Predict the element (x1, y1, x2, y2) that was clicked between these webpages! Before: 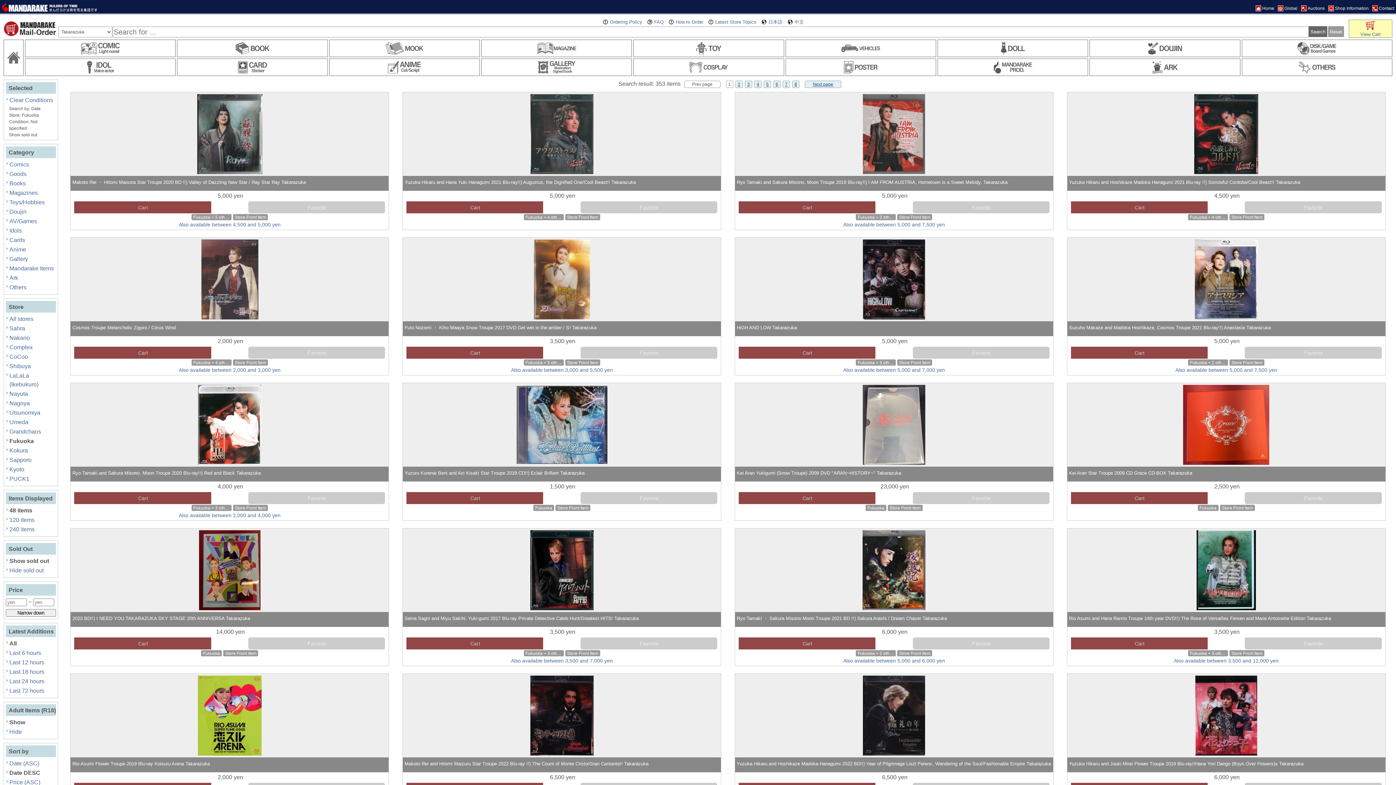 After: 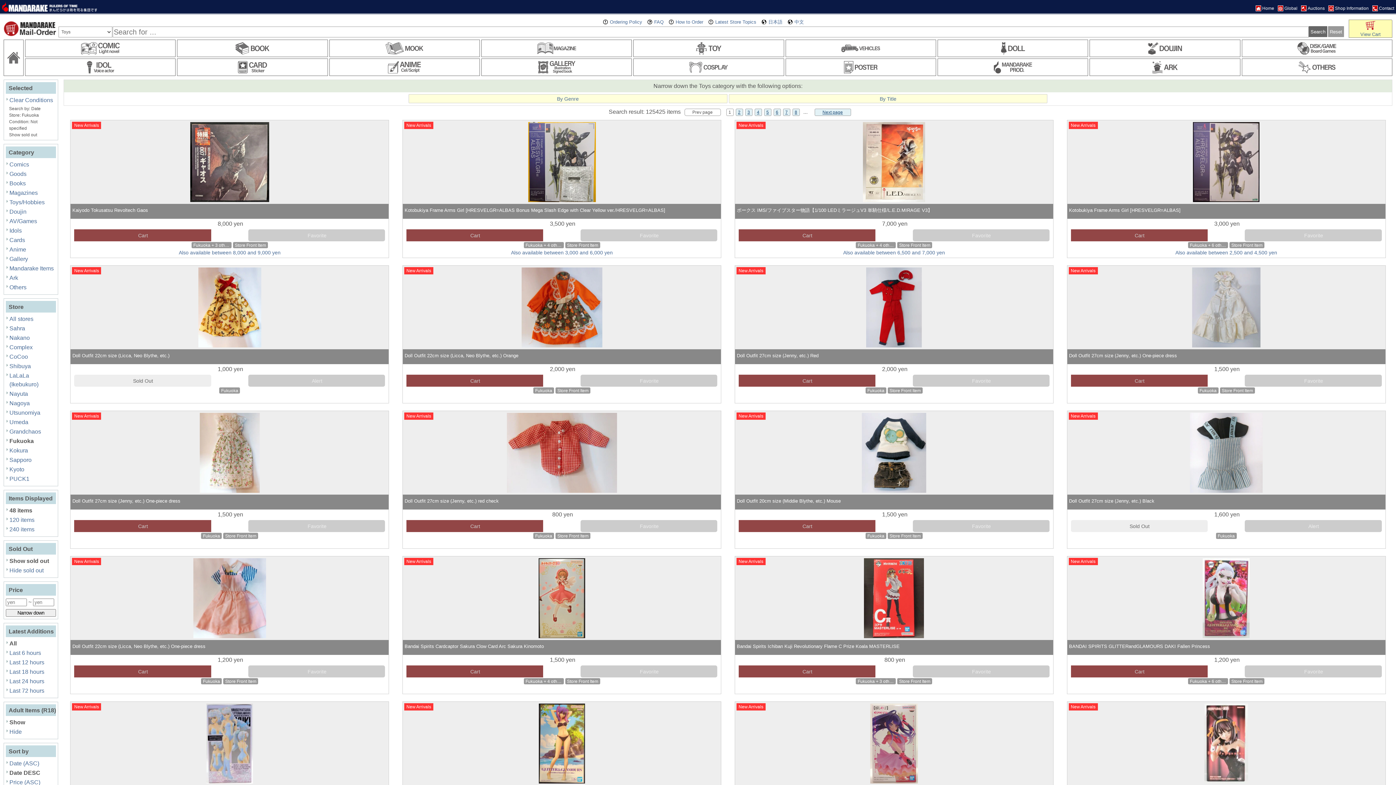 Action: label: Toys/Hobbies bbox: (7, 198, 56, 206)